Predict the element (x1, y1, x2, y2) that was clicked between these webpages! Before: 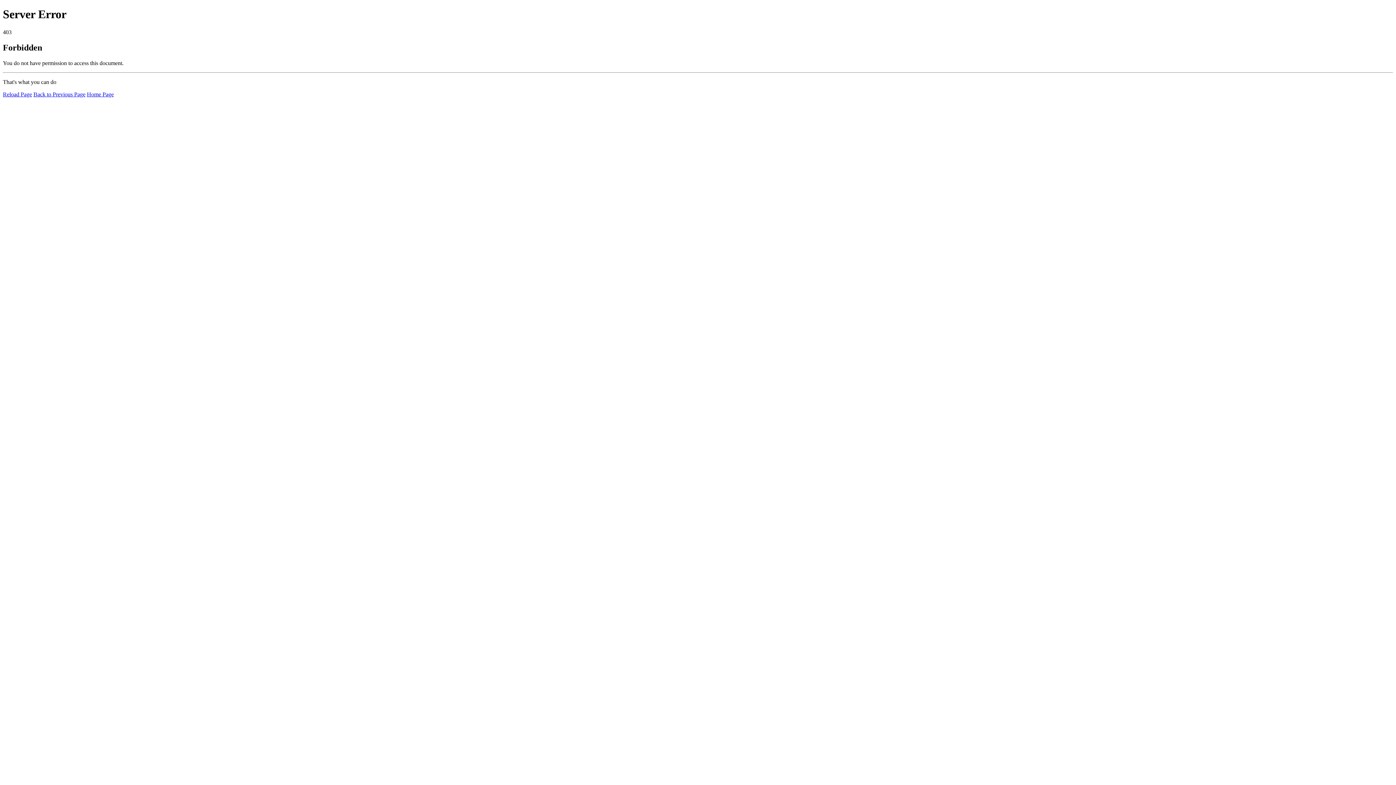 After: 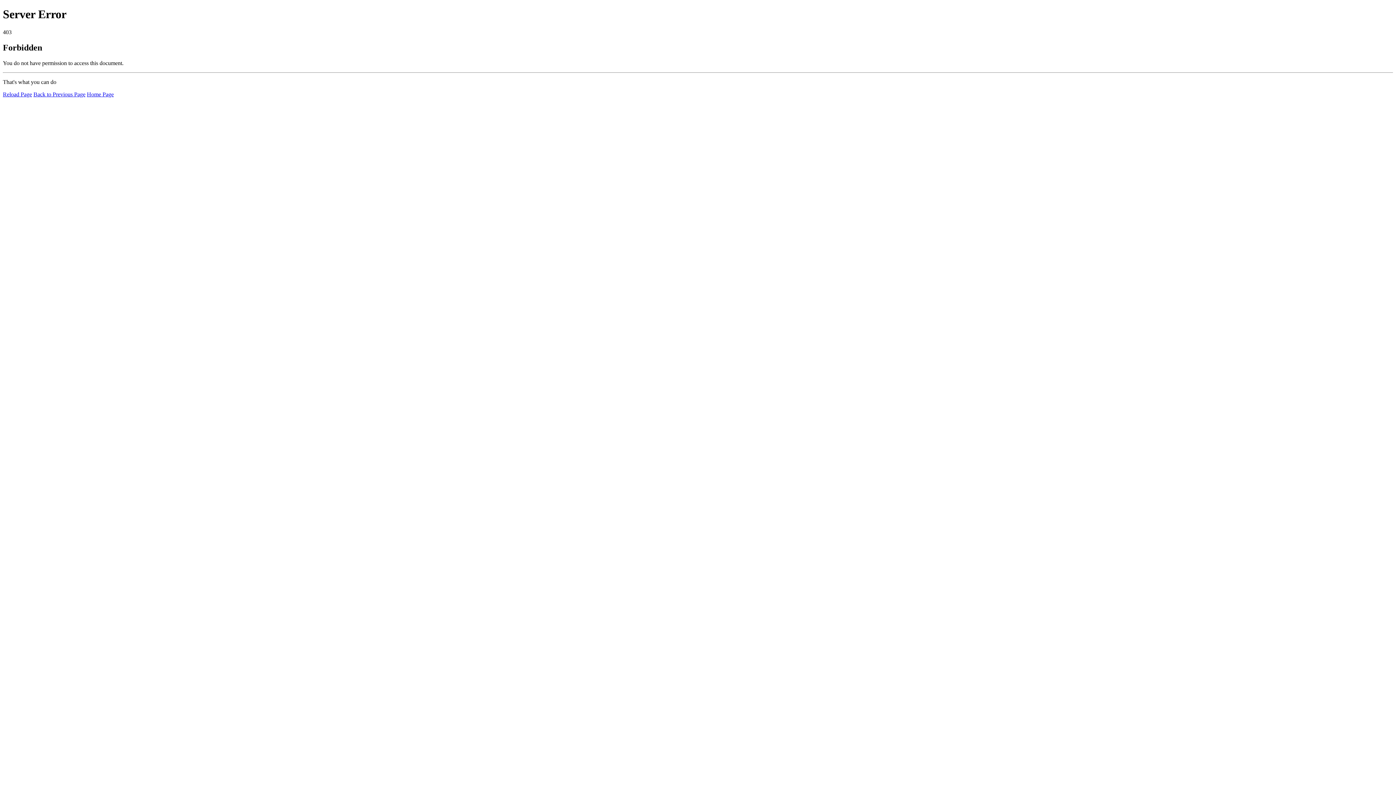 Action: bbox: (2, 91, 32, 97) label: Reload Page